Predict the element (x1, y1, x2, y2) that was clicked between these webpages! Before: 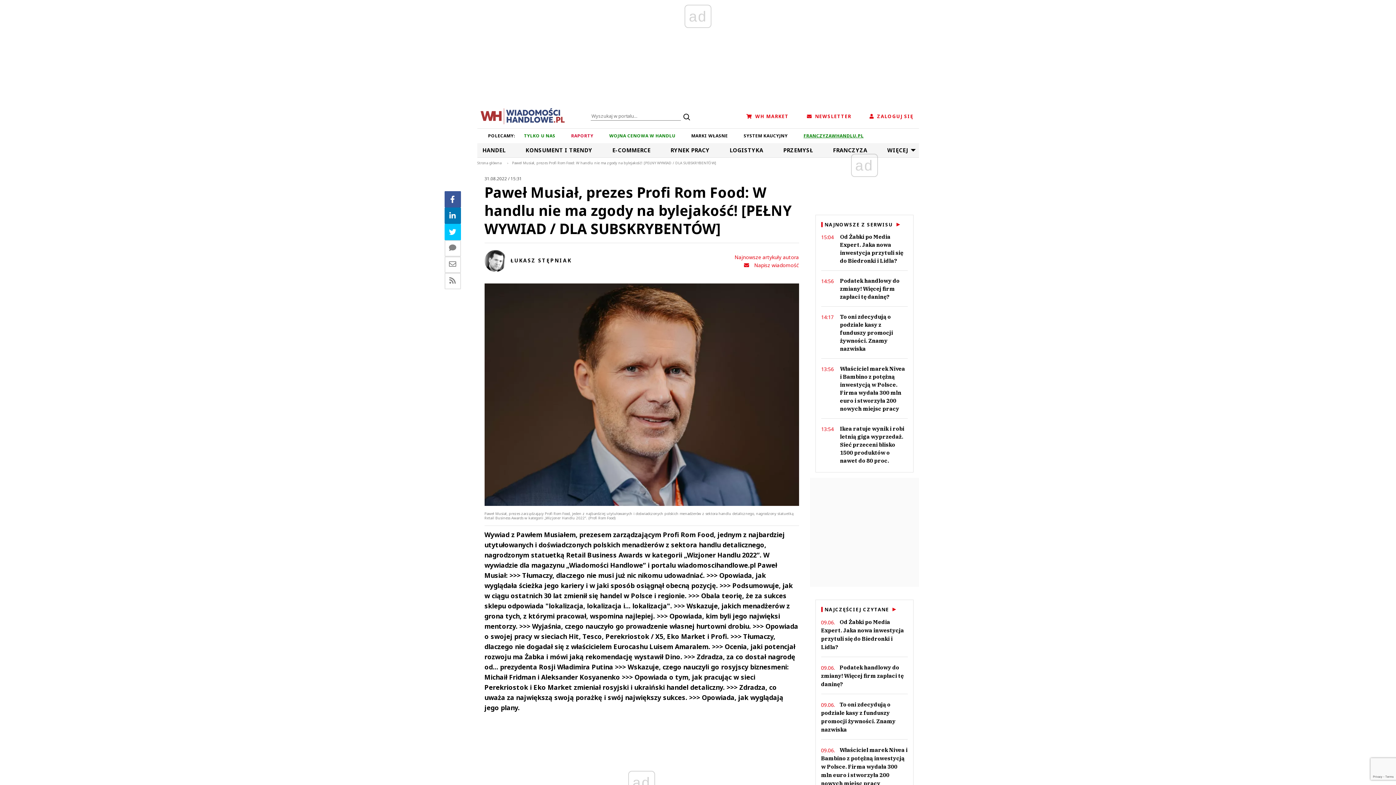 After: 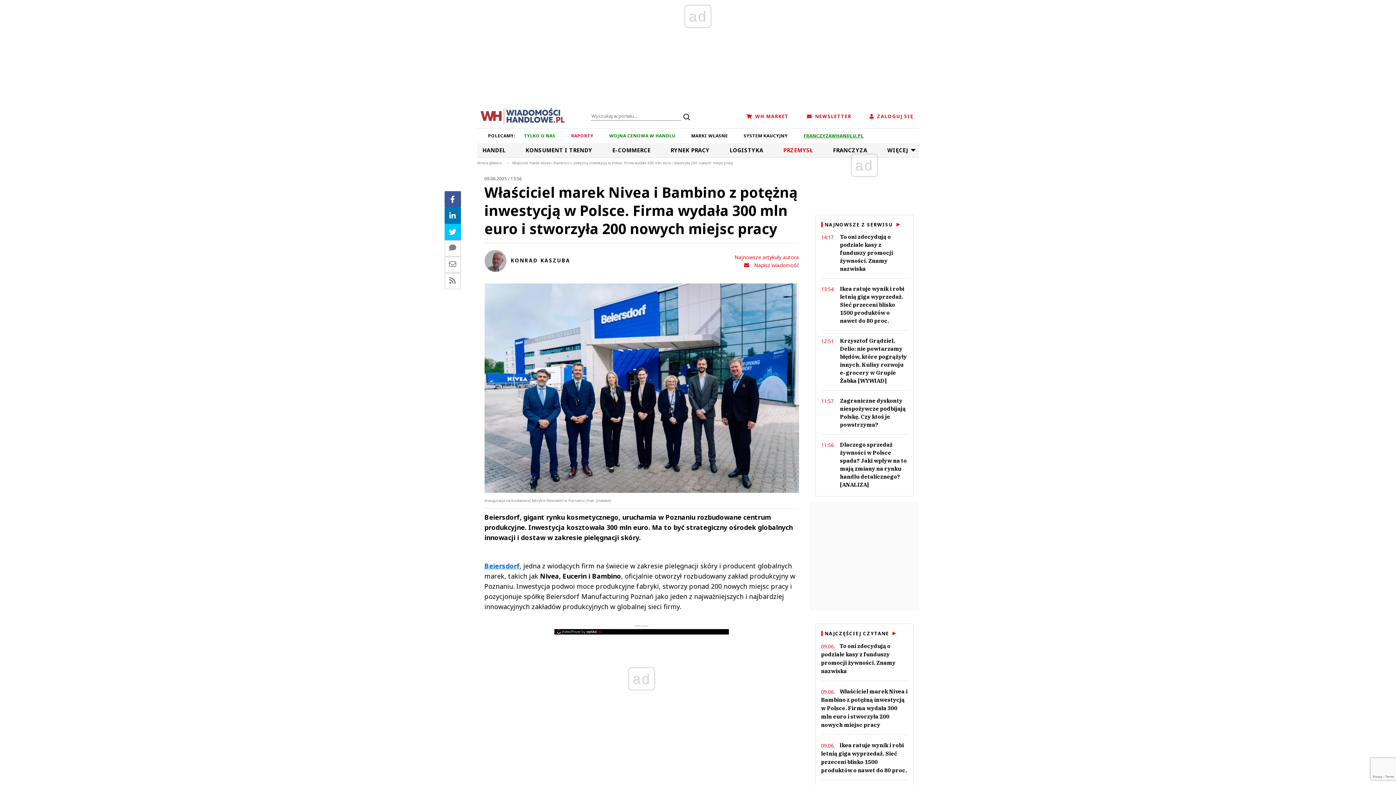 Action: bbox: (821, 365, 907, 413) label: 13:56
Właściciel marek Nivea i Bambino z potężną inwestycją w Polsce. Firma wydała 300 mln euro i stworzyła 200 nowych miejsc pracy